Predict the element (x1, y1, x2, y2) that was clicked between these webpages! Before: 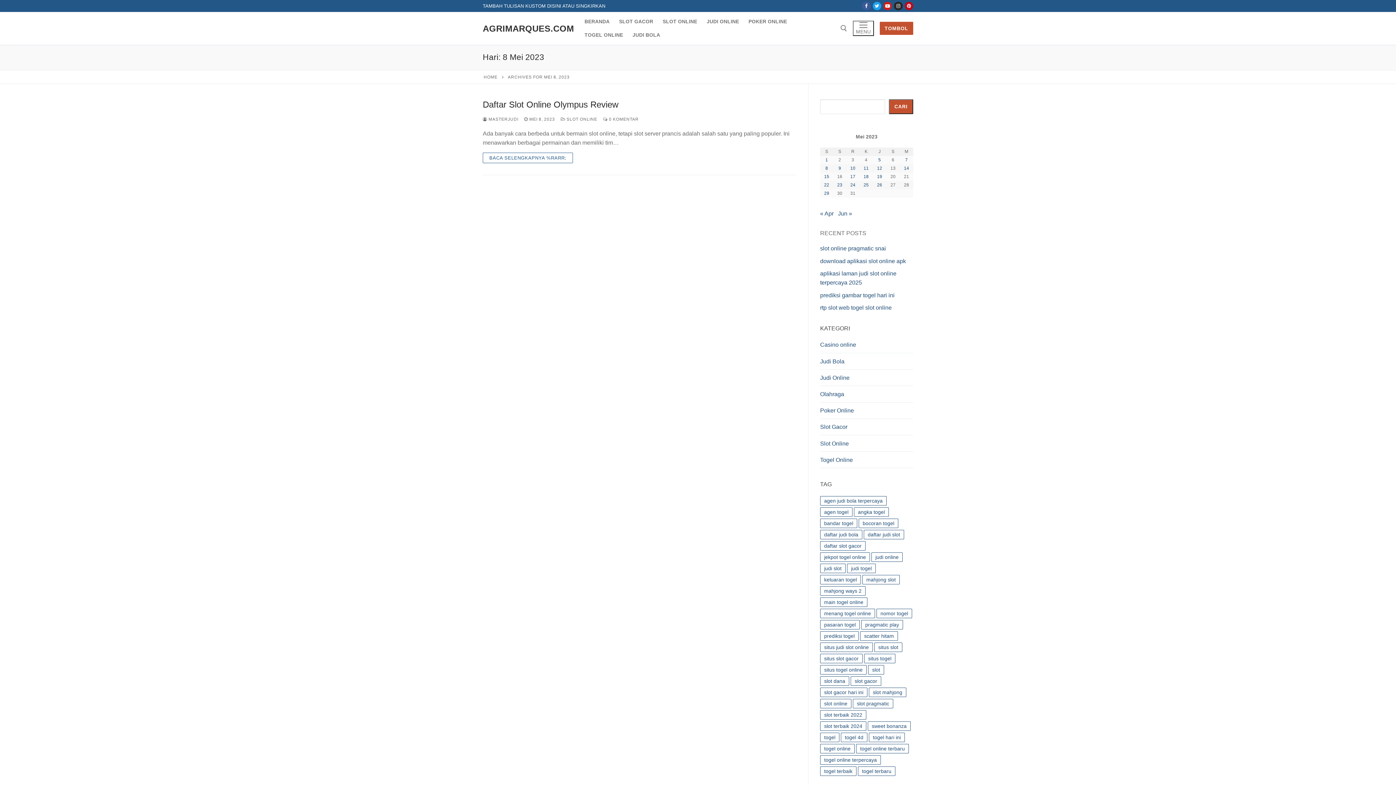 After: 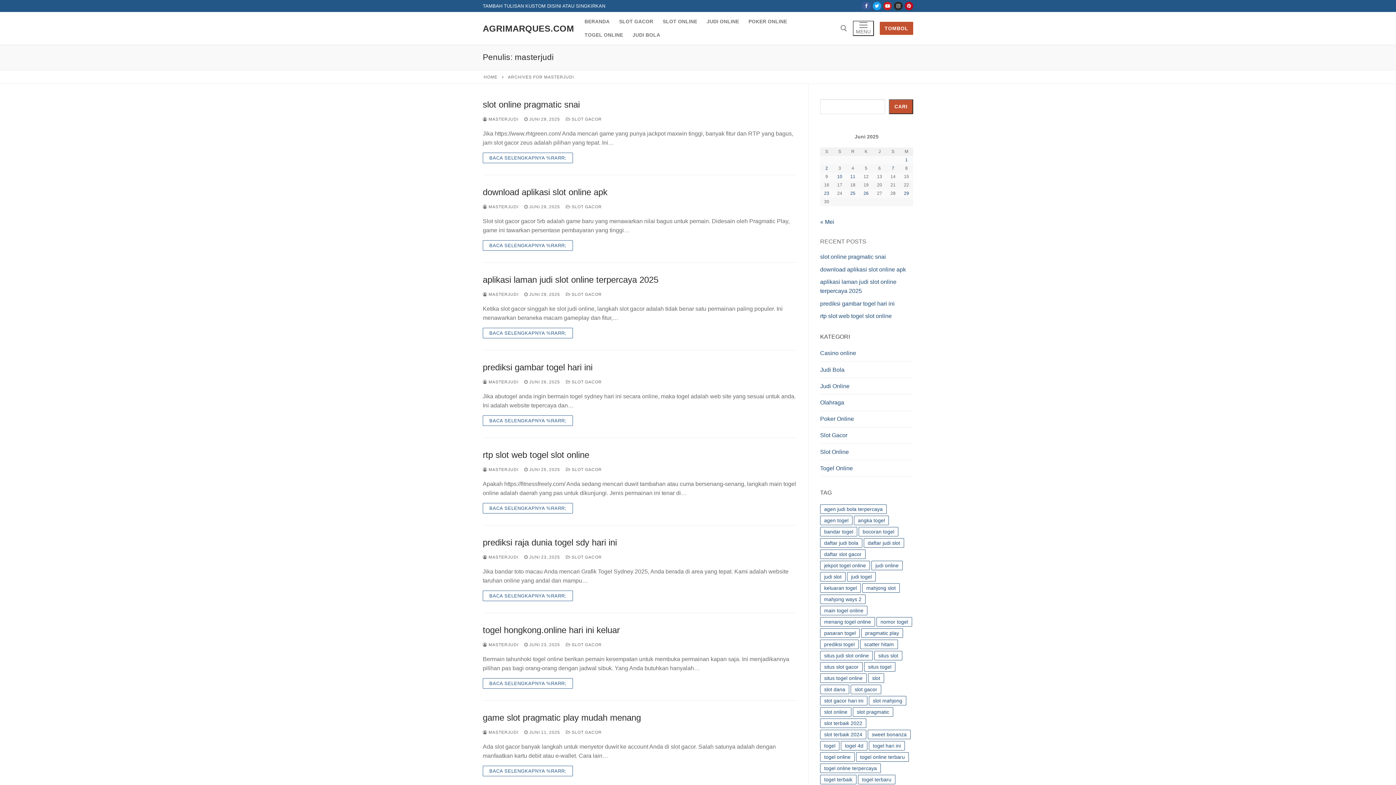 Action: bbox: (482, 117, 518, 121) label:  MASTERJUDI